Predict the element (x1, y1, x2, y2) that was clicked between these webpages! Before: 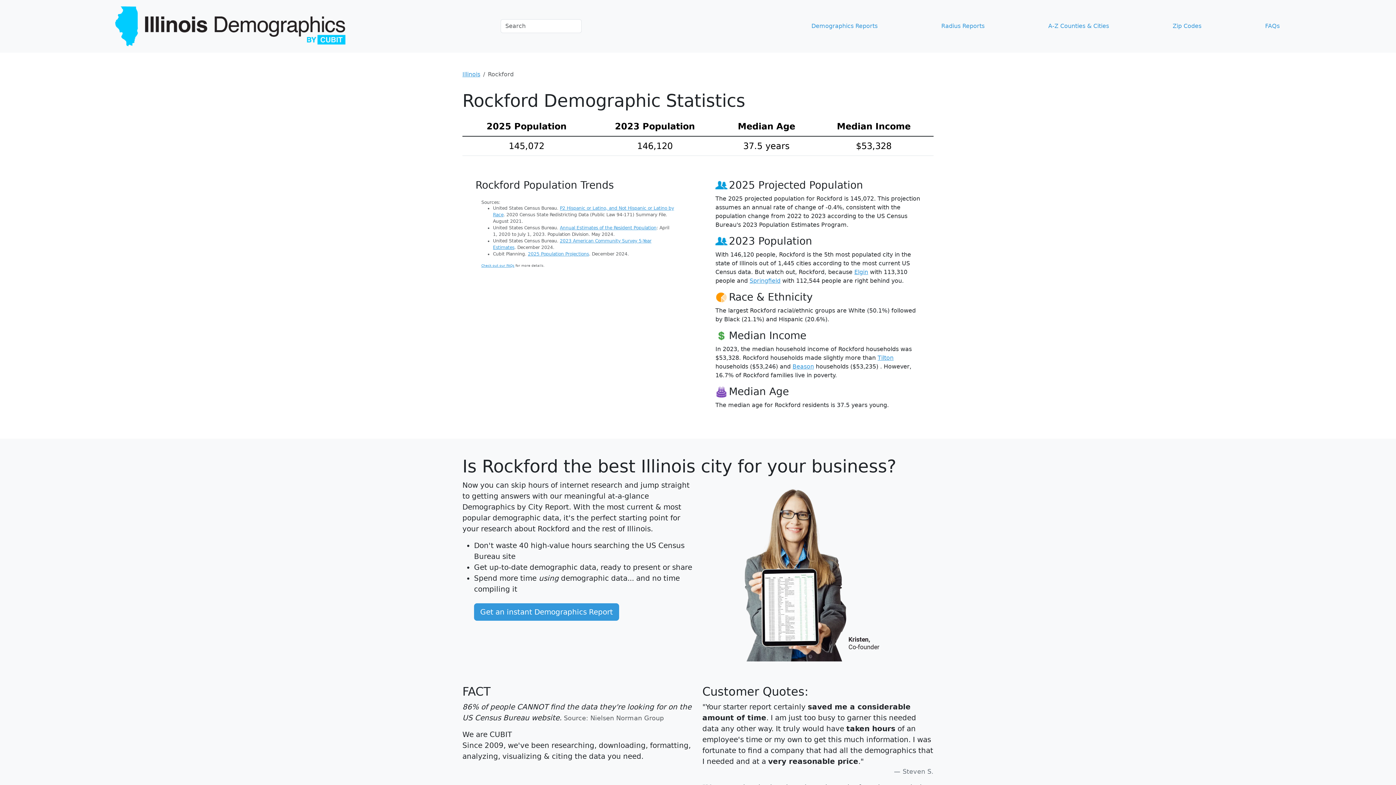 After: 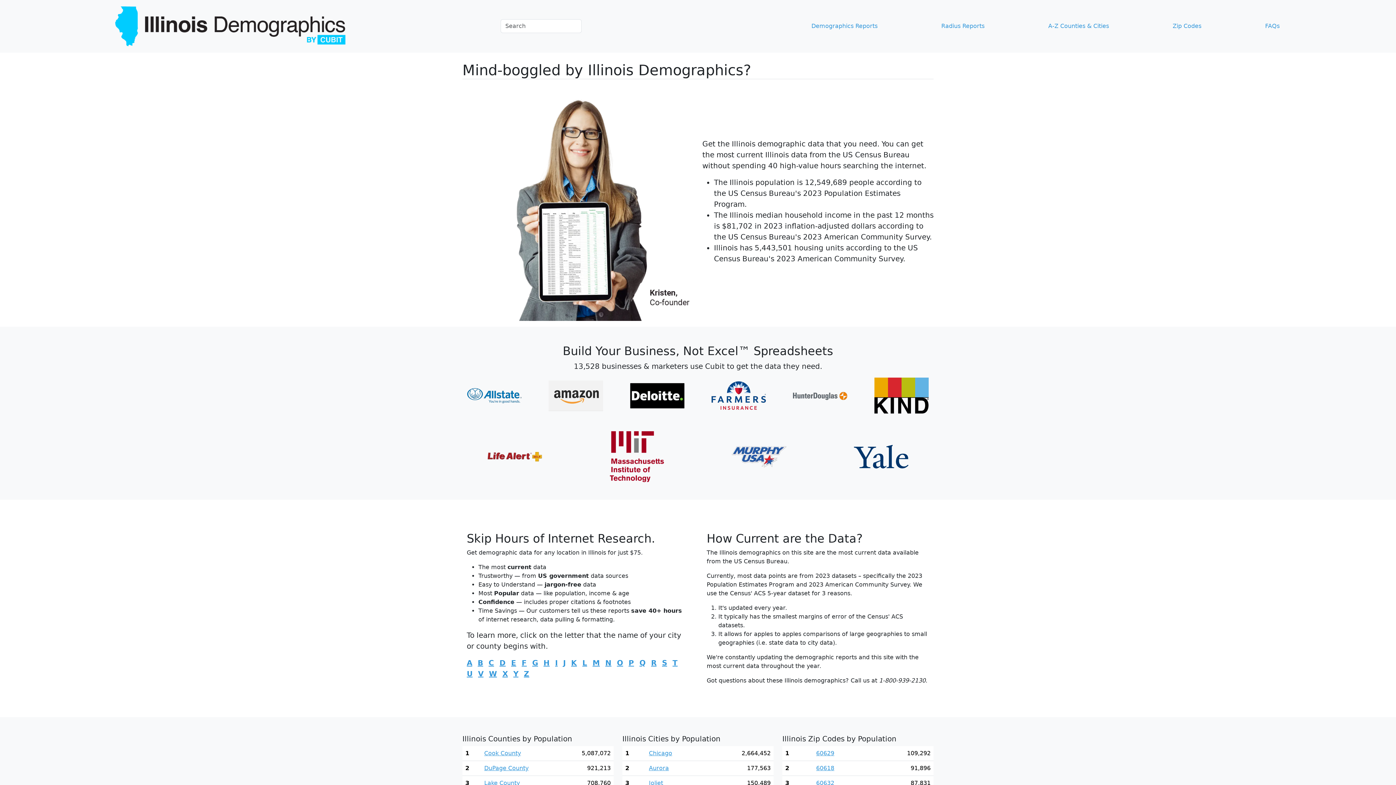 Action: label: Illinois bbox: (462, 70, 480, 77)